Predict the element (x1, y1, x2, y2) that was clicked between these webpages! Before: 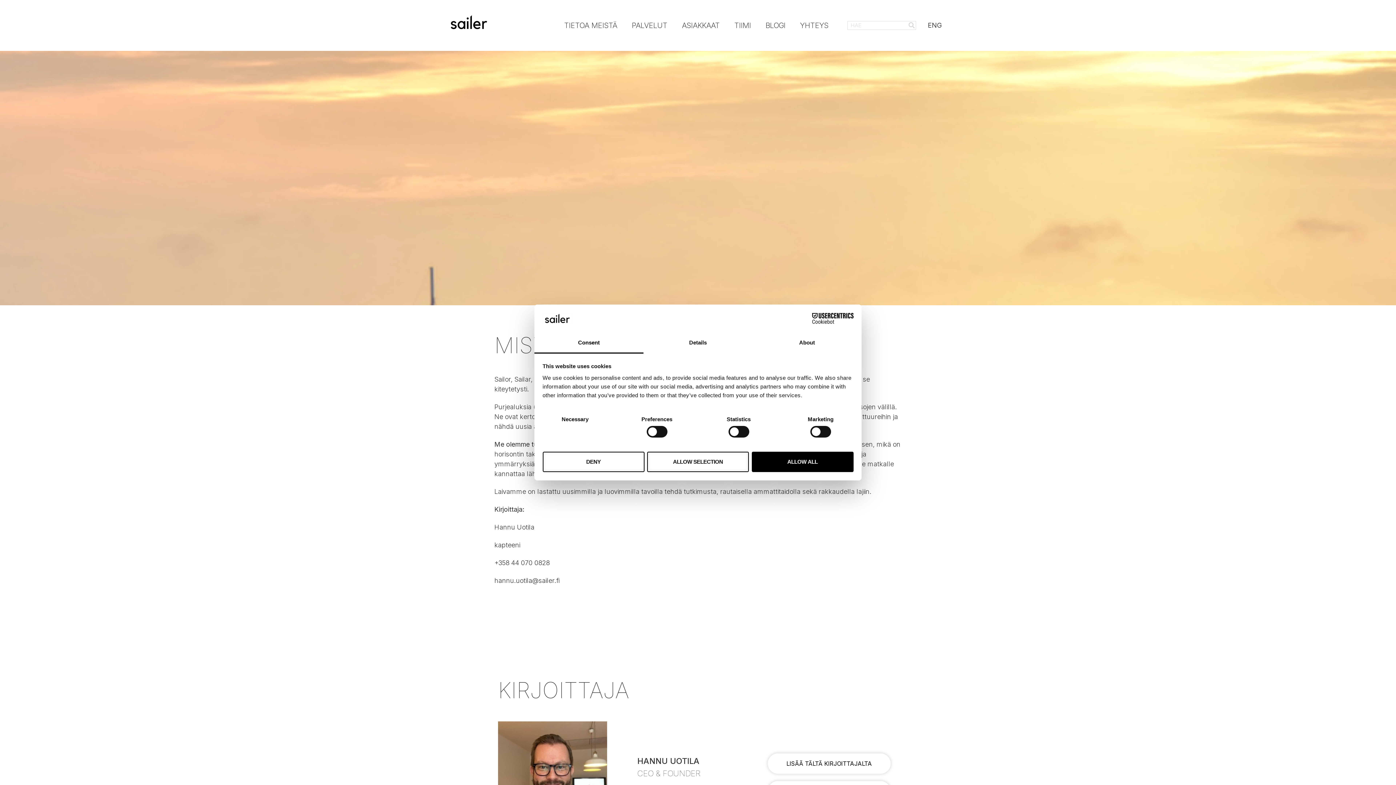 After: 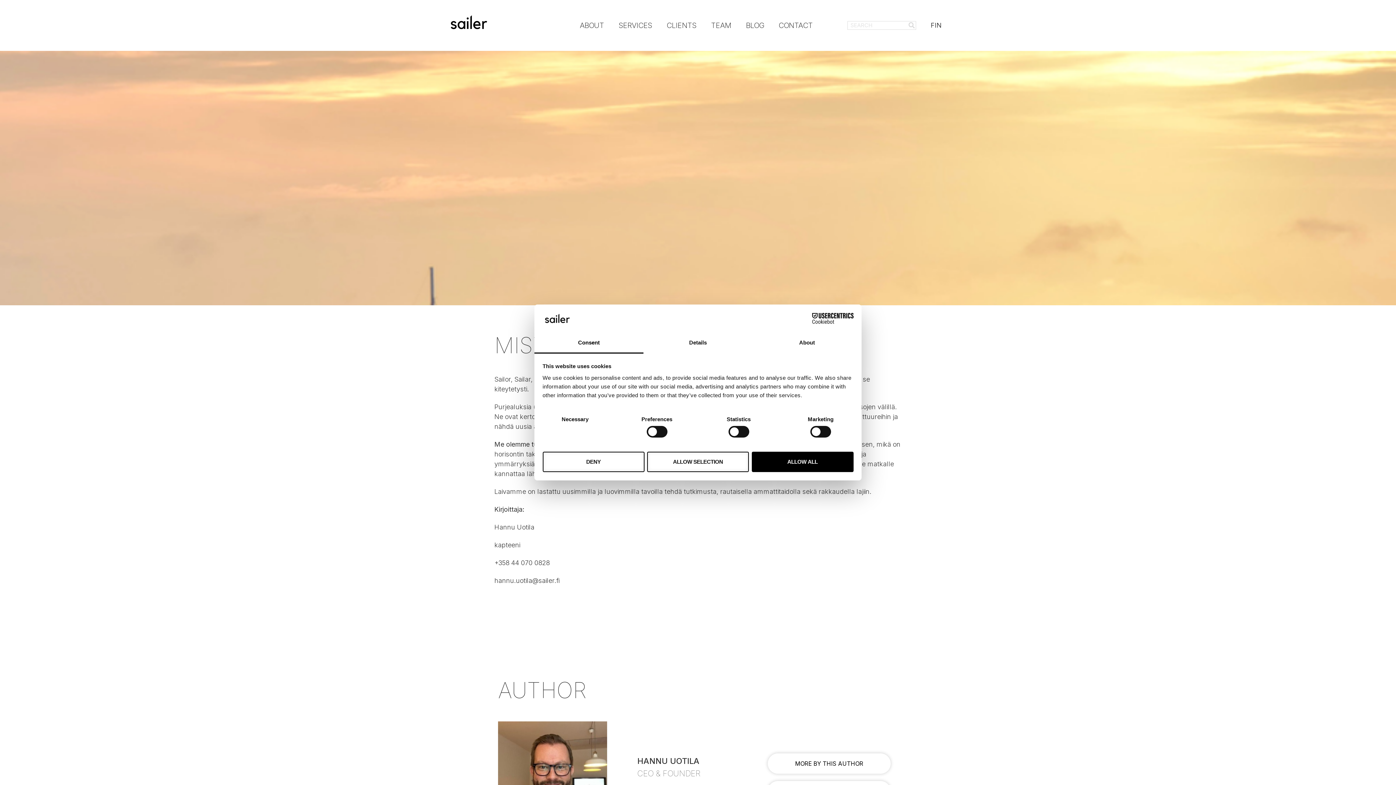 Action: bbox: (928, 20, 941, 29) label: ENG